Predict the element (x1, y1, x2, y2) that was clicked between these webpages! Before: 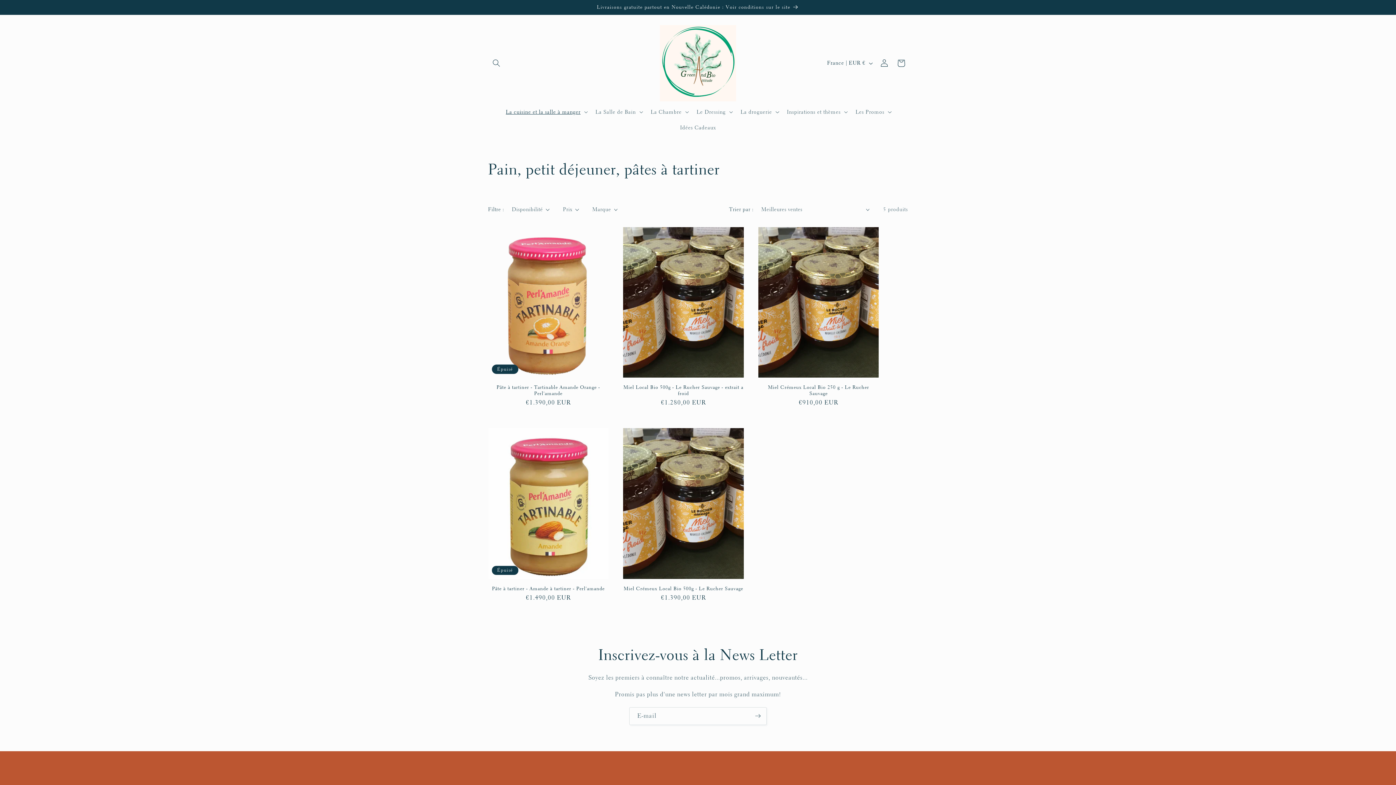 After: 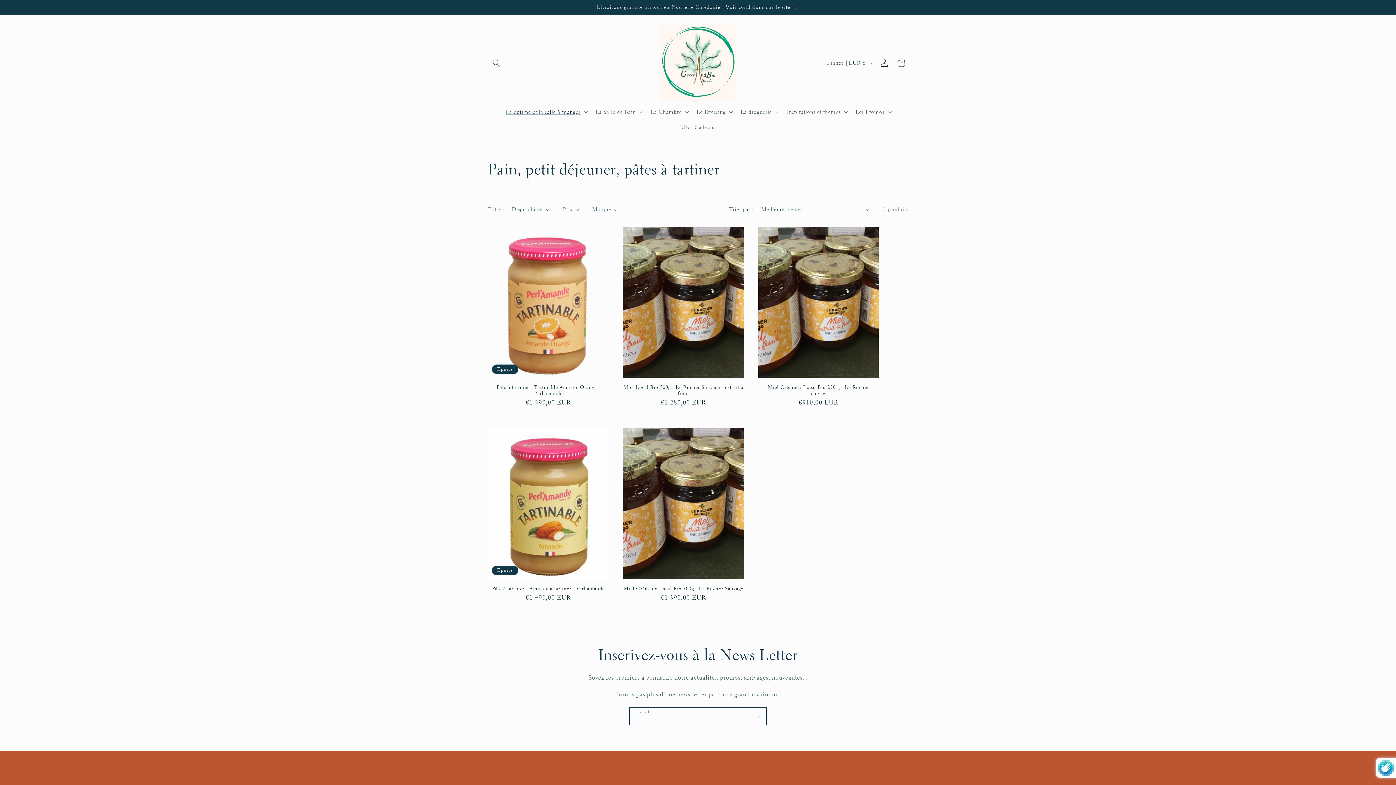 Action: label: S'inscrire bbox: (749, 707, 766, 725)